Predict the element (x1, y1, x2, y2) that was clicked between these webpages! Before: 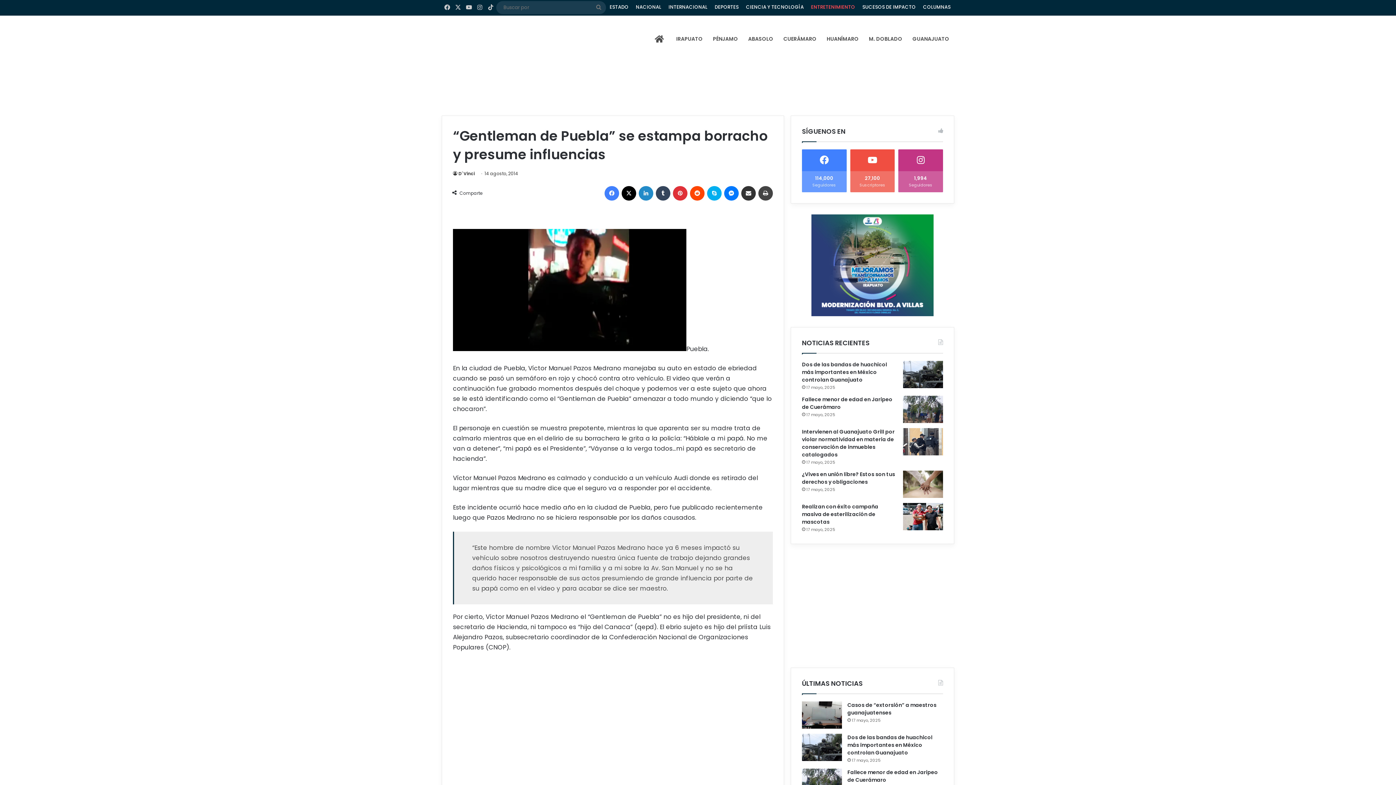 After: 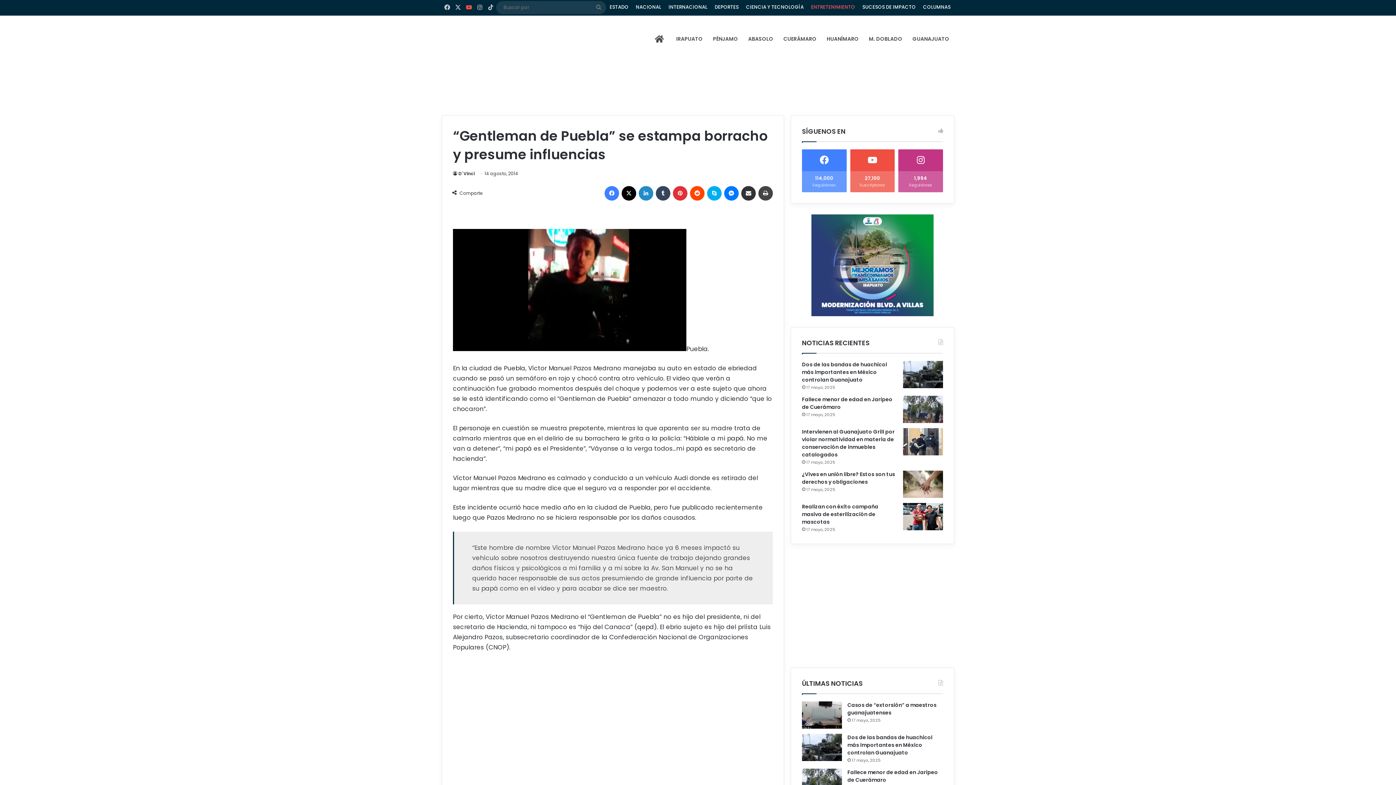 Action: label: YouTube bbox: (463, 0, 474, 15)